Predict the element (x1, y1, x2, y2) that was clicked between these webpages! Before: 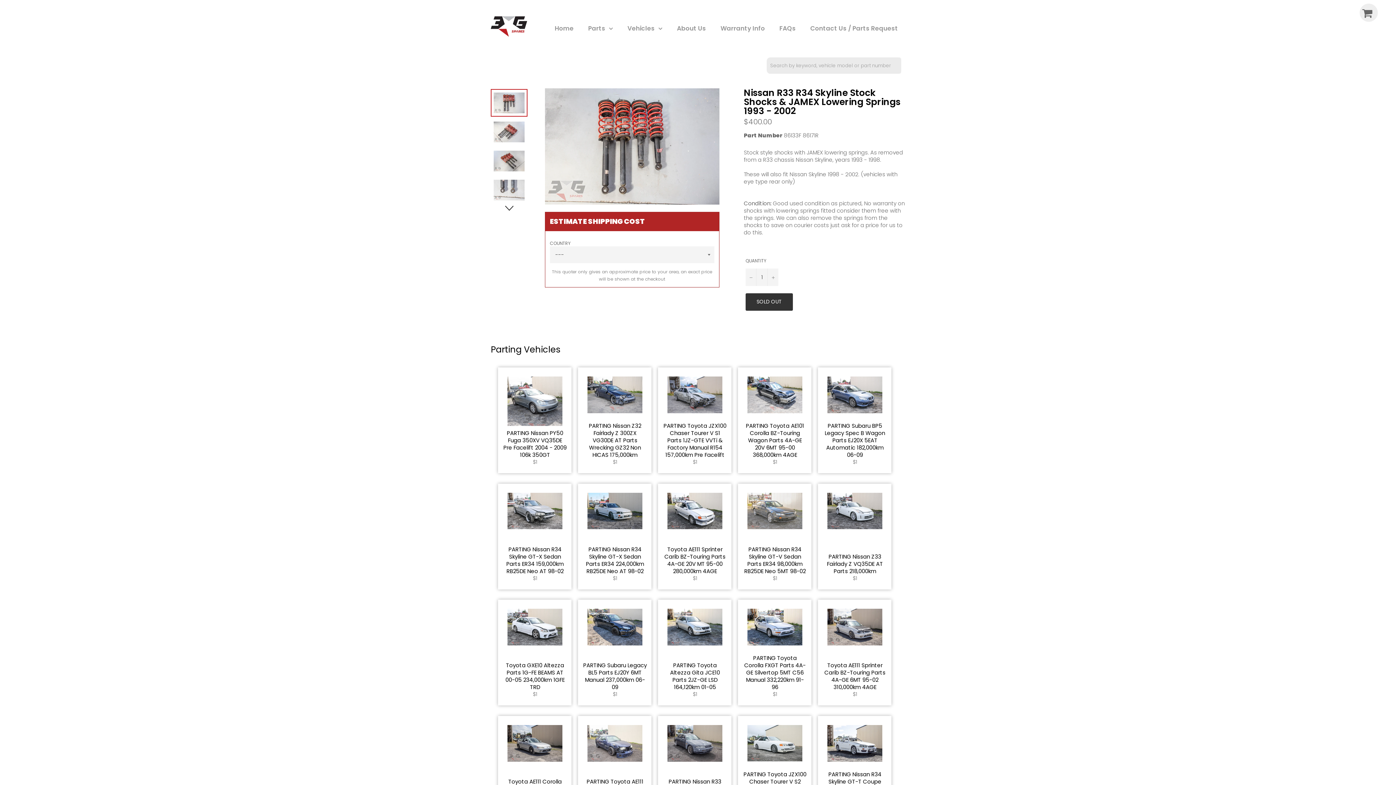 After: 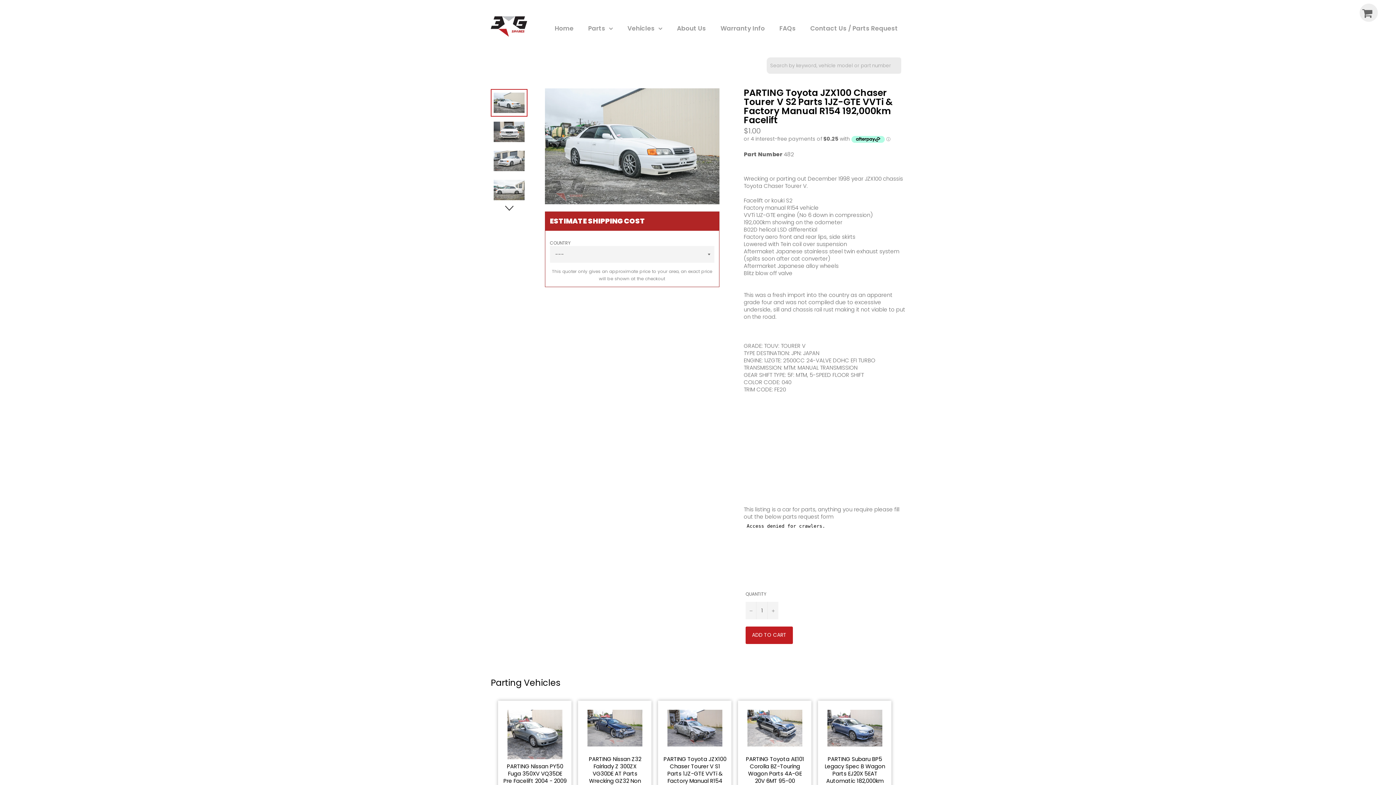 Action: bbox: (738, 716, 811, 822) label: PARTING Toyota JZX100 Chaser Tourer V S2 Parts 1JZ-GTE VVTi & Factory Manual R154 192,000km Facelift
Regular price
$1